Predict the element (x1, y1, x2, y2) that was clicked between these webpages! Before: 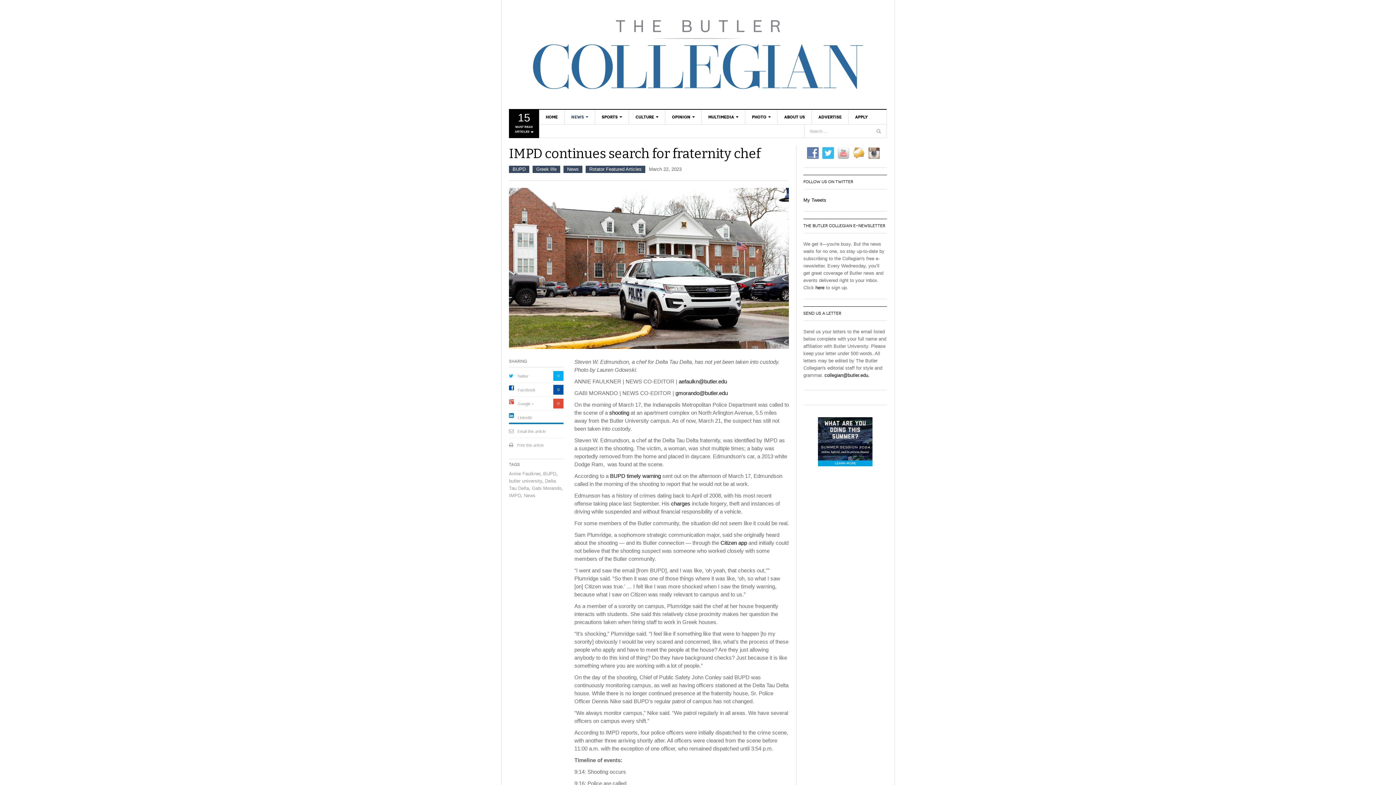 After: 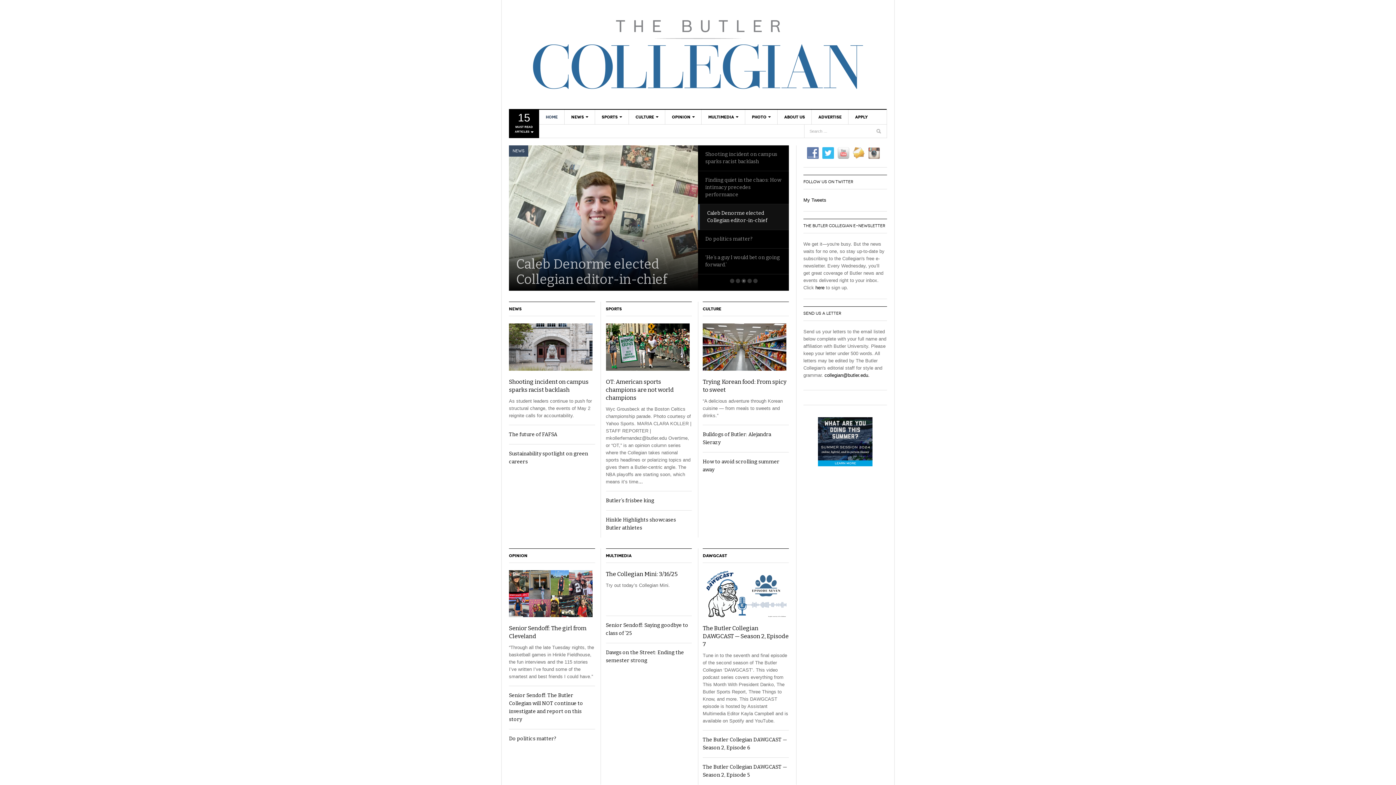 Action: label: HOME bbox: (539, 109, 564, 124)